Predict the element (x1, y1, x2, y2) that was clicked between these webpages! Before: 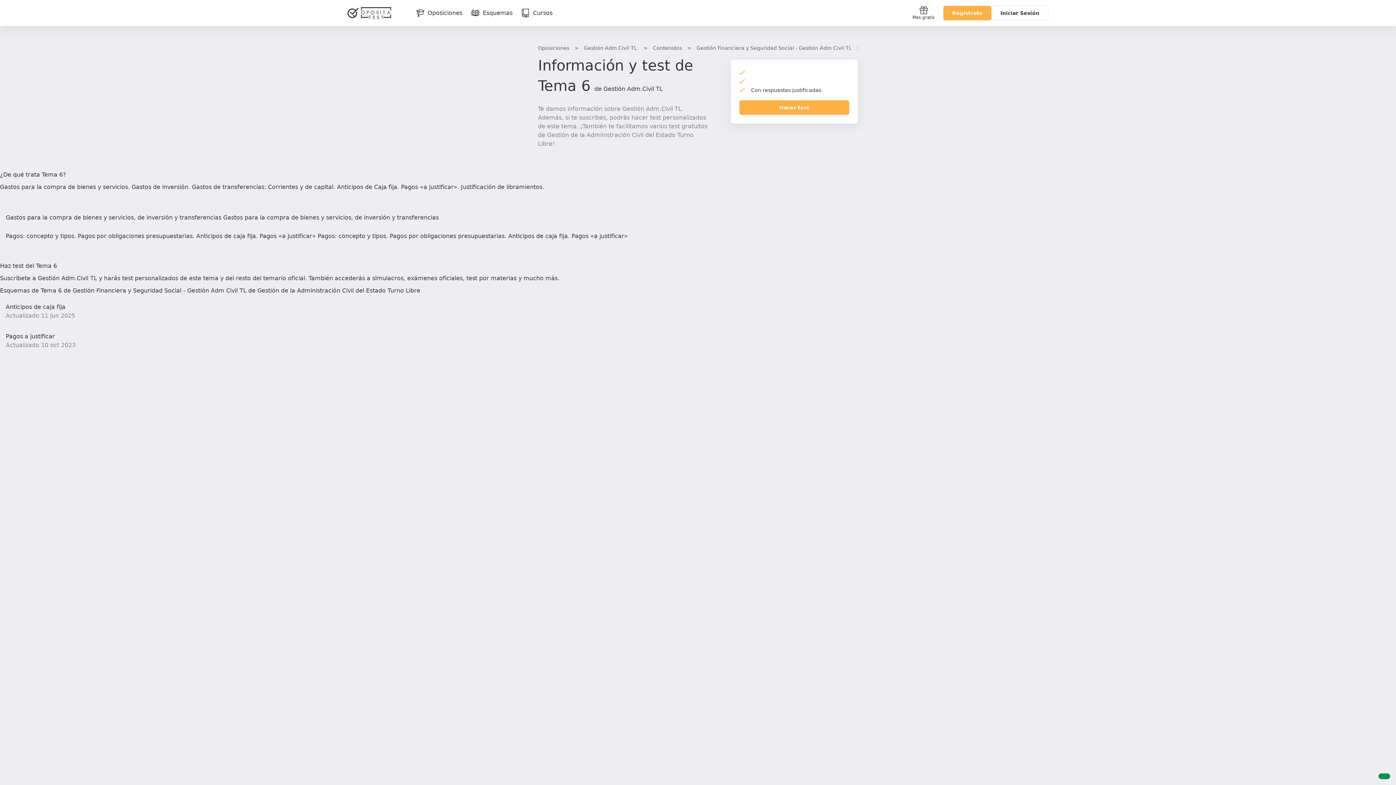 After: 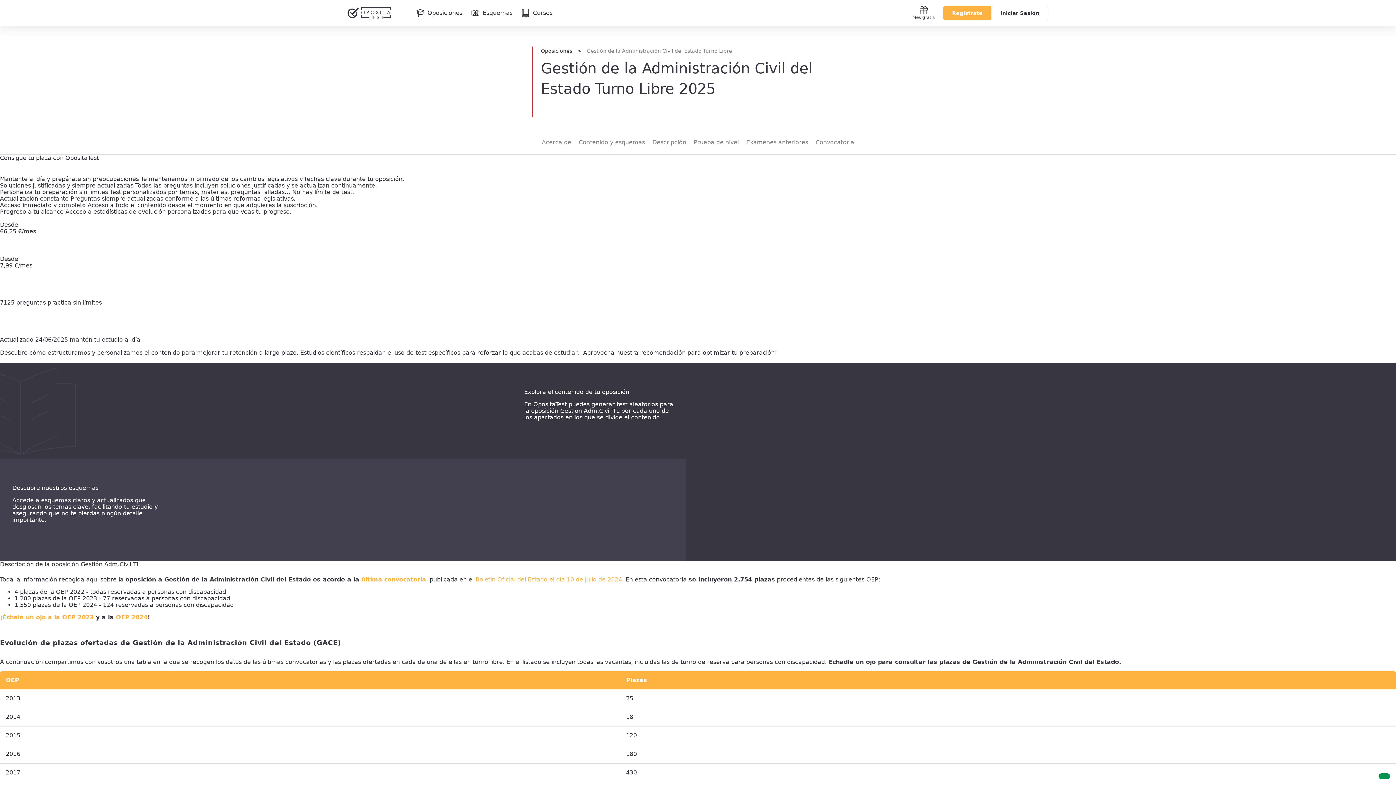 Action: label: Gestión Adm.Civil TL  bbox: (584, 43, 638, 52)